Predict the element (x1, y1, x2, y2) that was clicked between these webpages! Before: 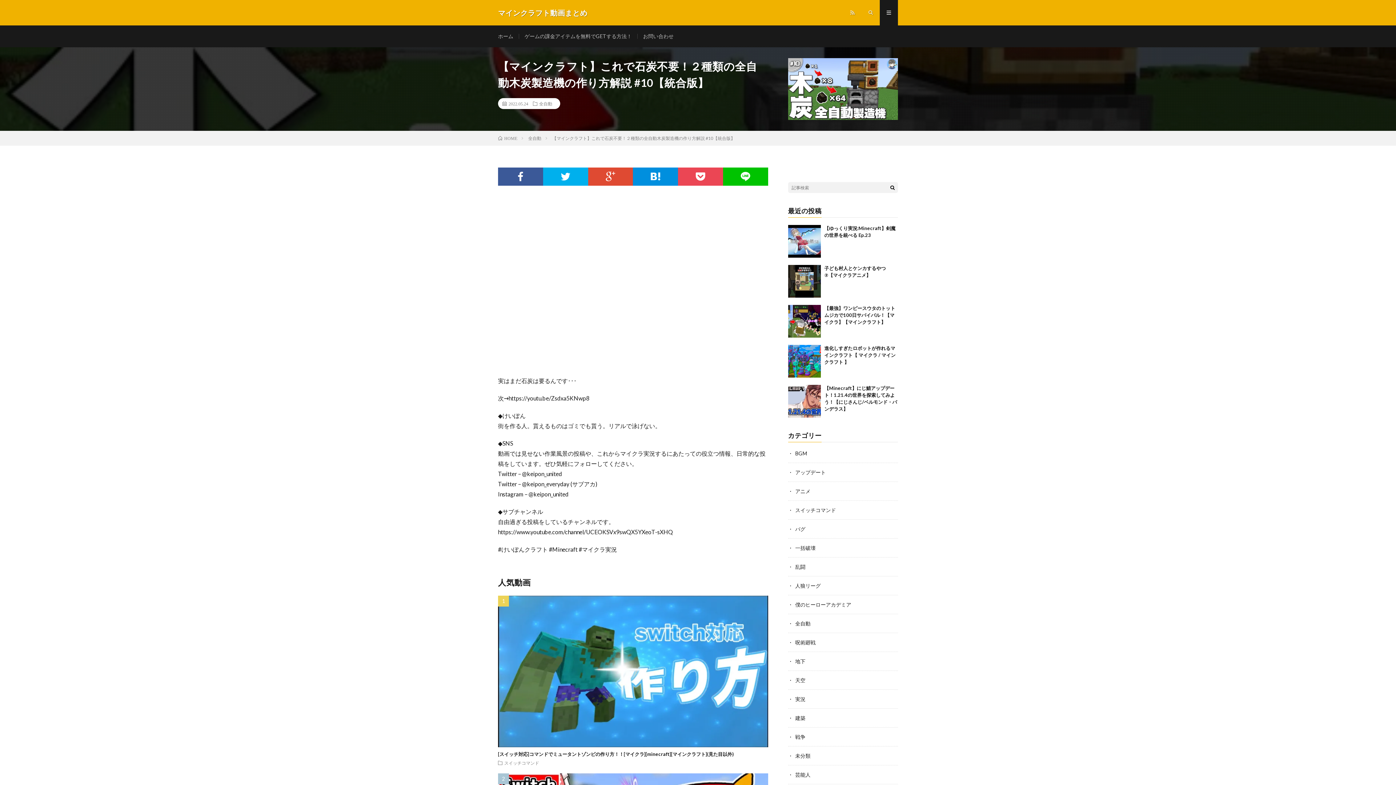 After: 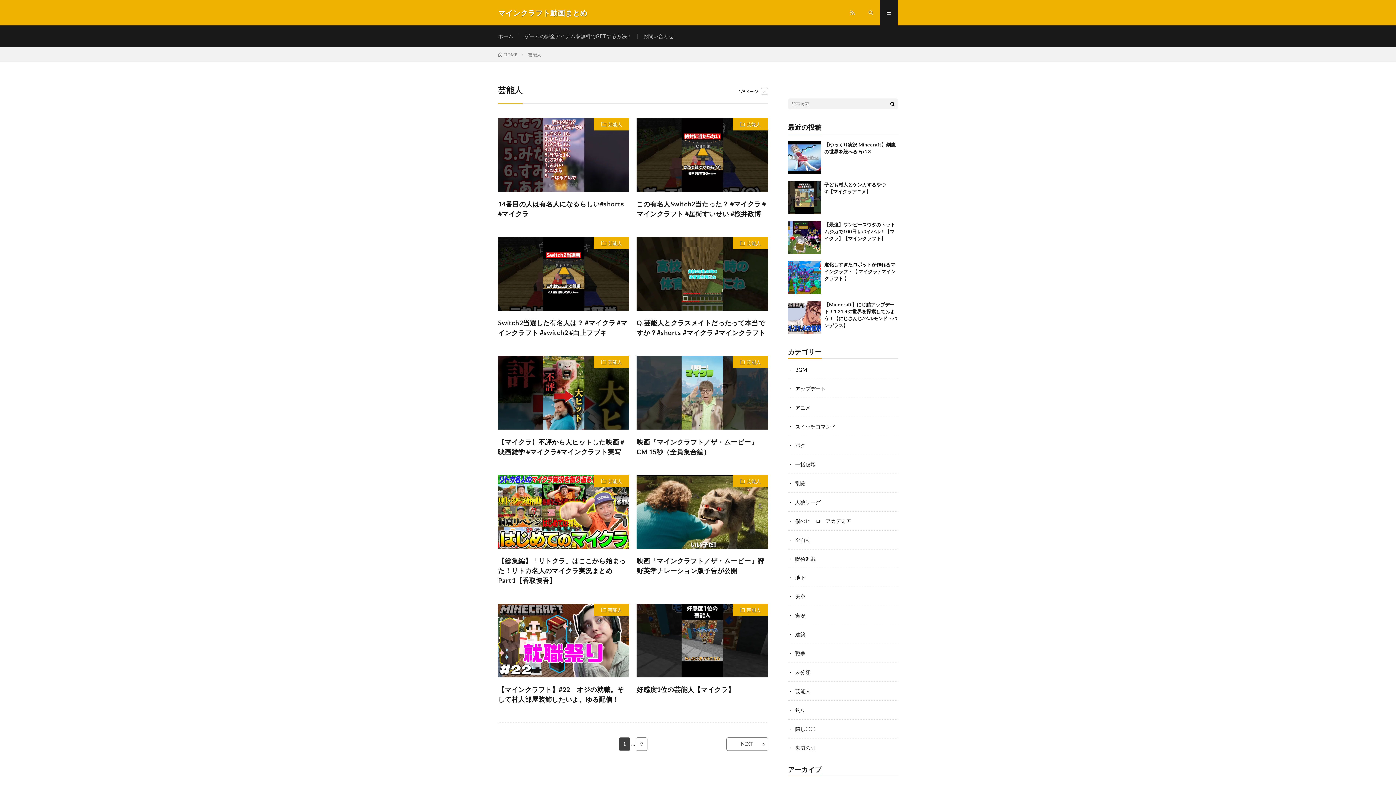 Action: label: 芸能人 bbox: (795, 772, 810, 778)